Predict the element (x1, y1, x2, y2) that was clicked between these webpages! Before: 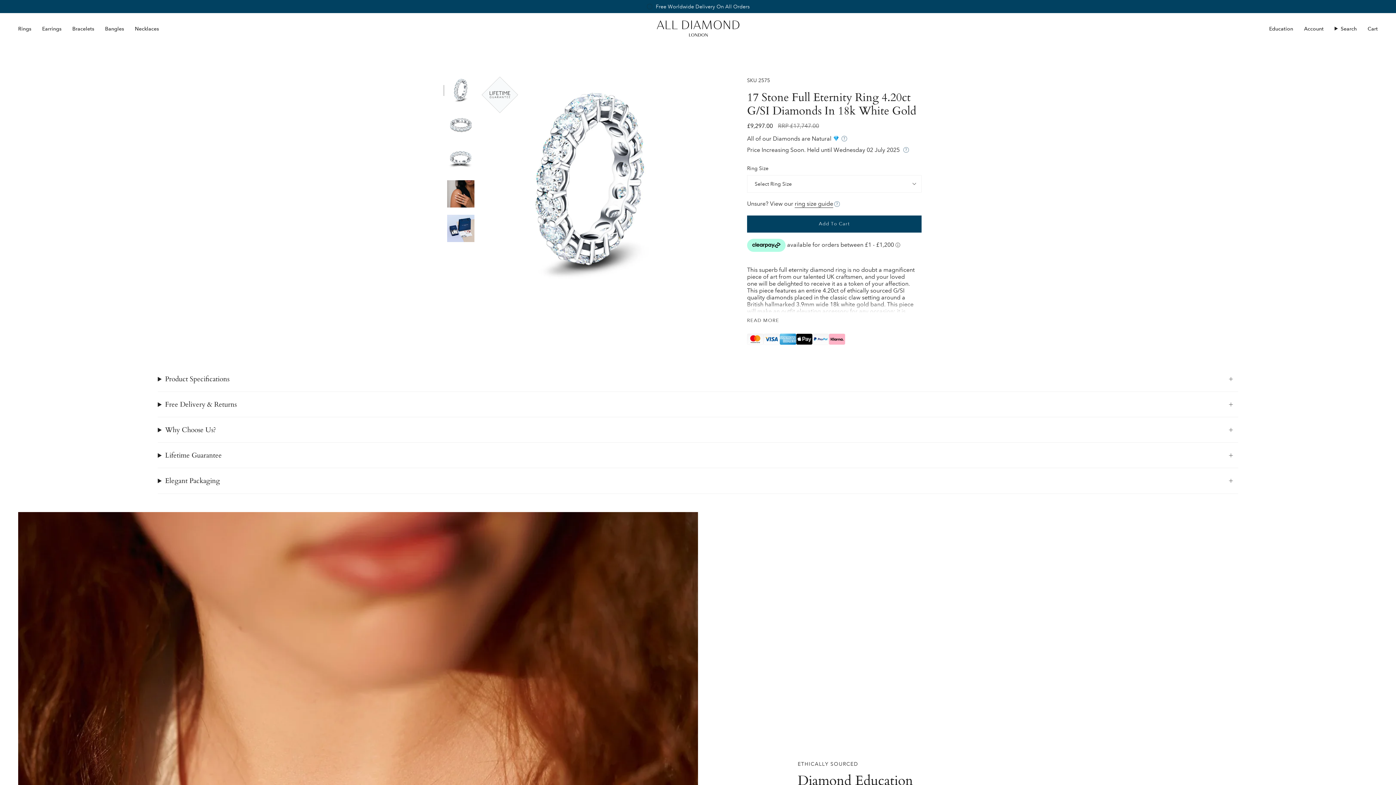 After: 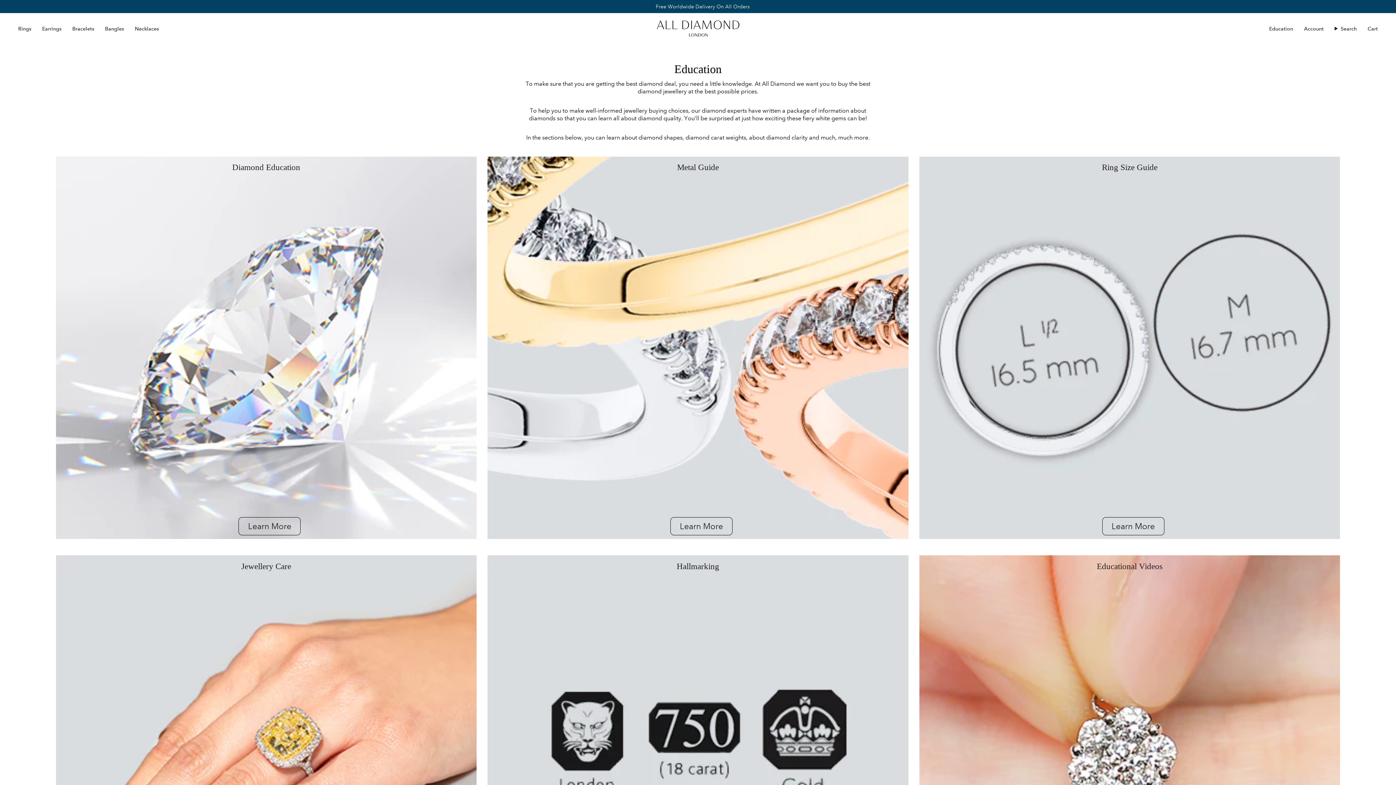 Action: label: Education bbox: (1264, 20, 1298, 36)